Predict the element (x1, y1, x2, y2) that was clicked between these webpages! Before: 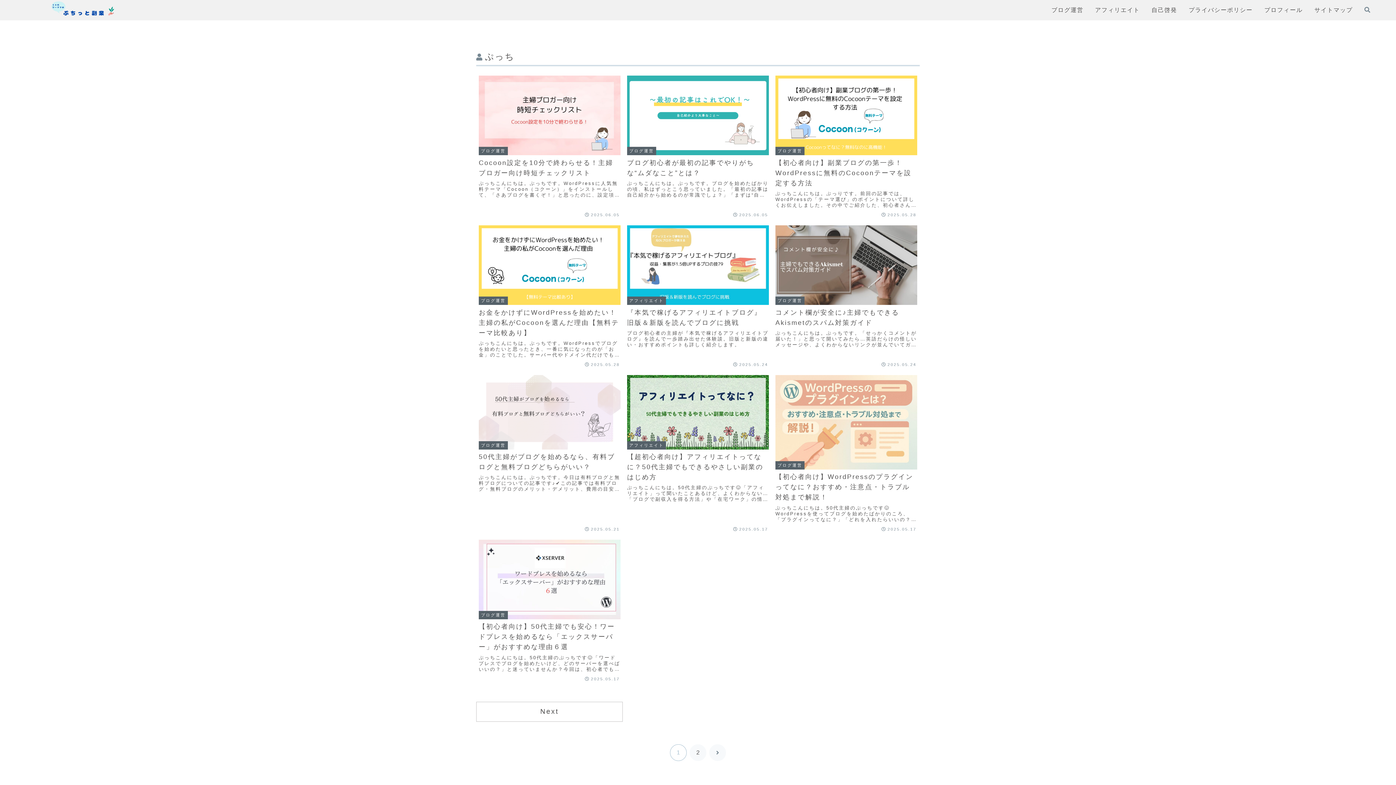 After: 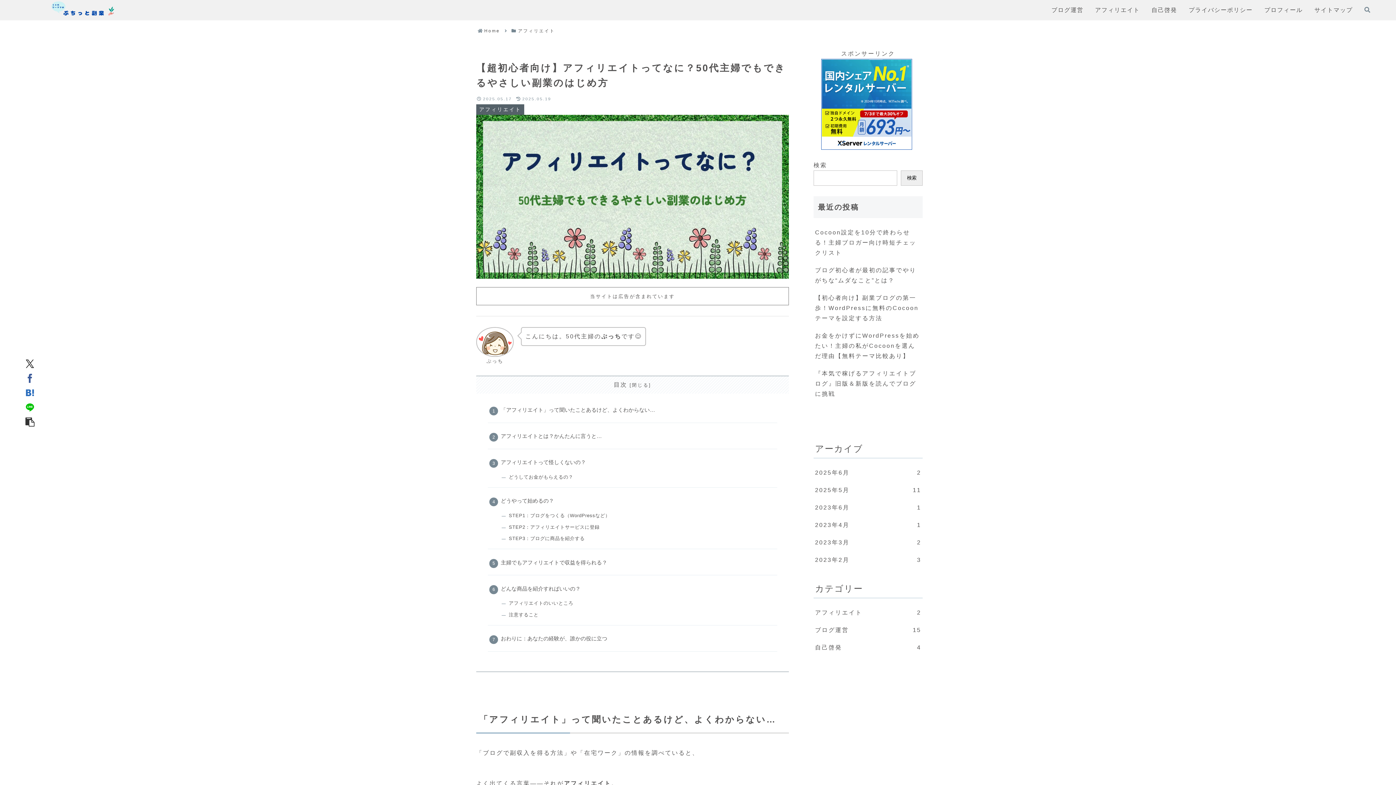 Action: bbox: (624, 371, 771, 534) label: アフィリエイト
【超初心者向け】アフィリエイトってなに？50代主婦でもできるやさしい副業のはじめ方
ぷっちこんにちは。50代主婦のぷっちです😊「アフィリエイト」って聞いたことあるけど、よくわからない…「ブログで副収入を得る方法」や「在宅ワーク」の情報を調べていると、よく出てくる言葉――それがアフィリ...
2025.05.17